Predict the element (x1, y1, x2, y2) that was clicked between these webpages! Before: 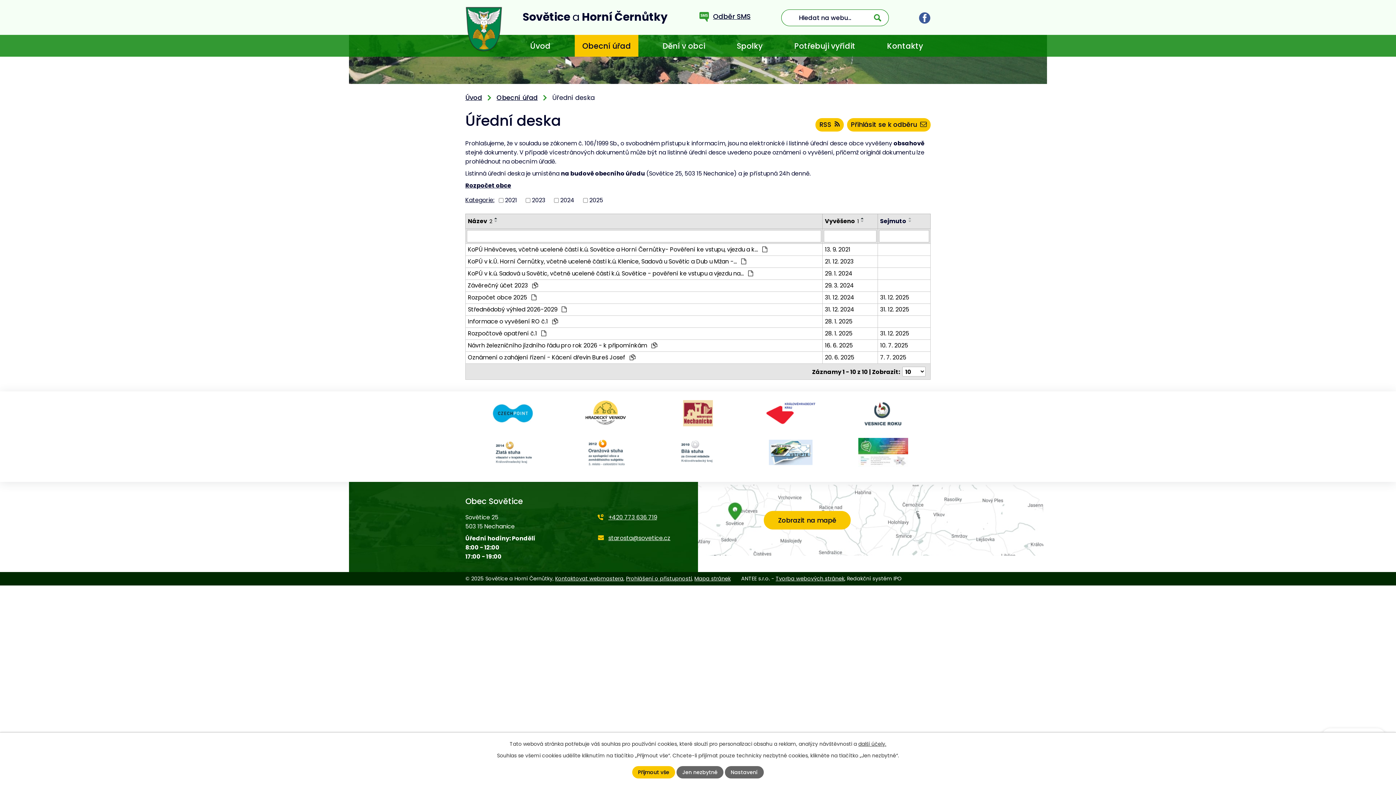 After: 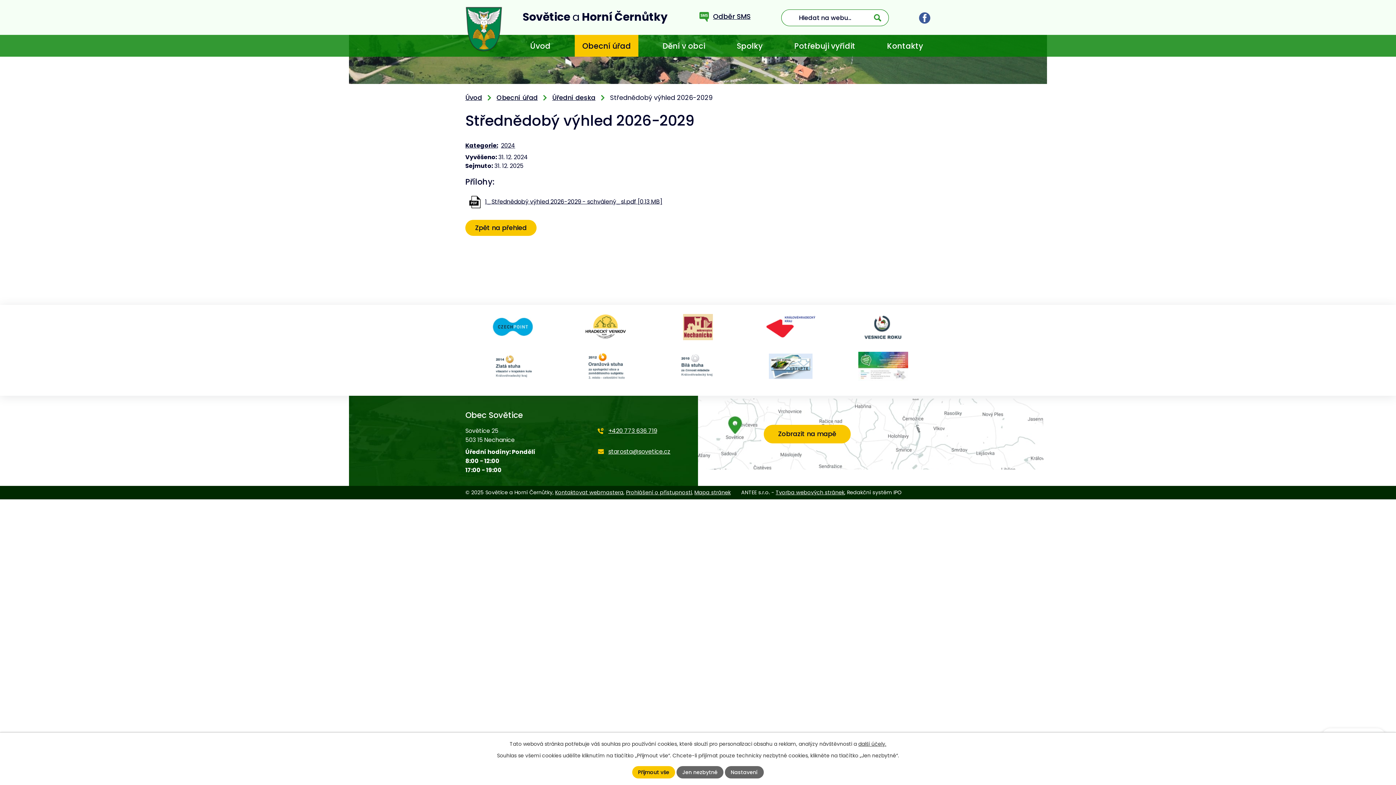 Action: bbox: (880, 305, 928, 314) label: 31. 12. 2025